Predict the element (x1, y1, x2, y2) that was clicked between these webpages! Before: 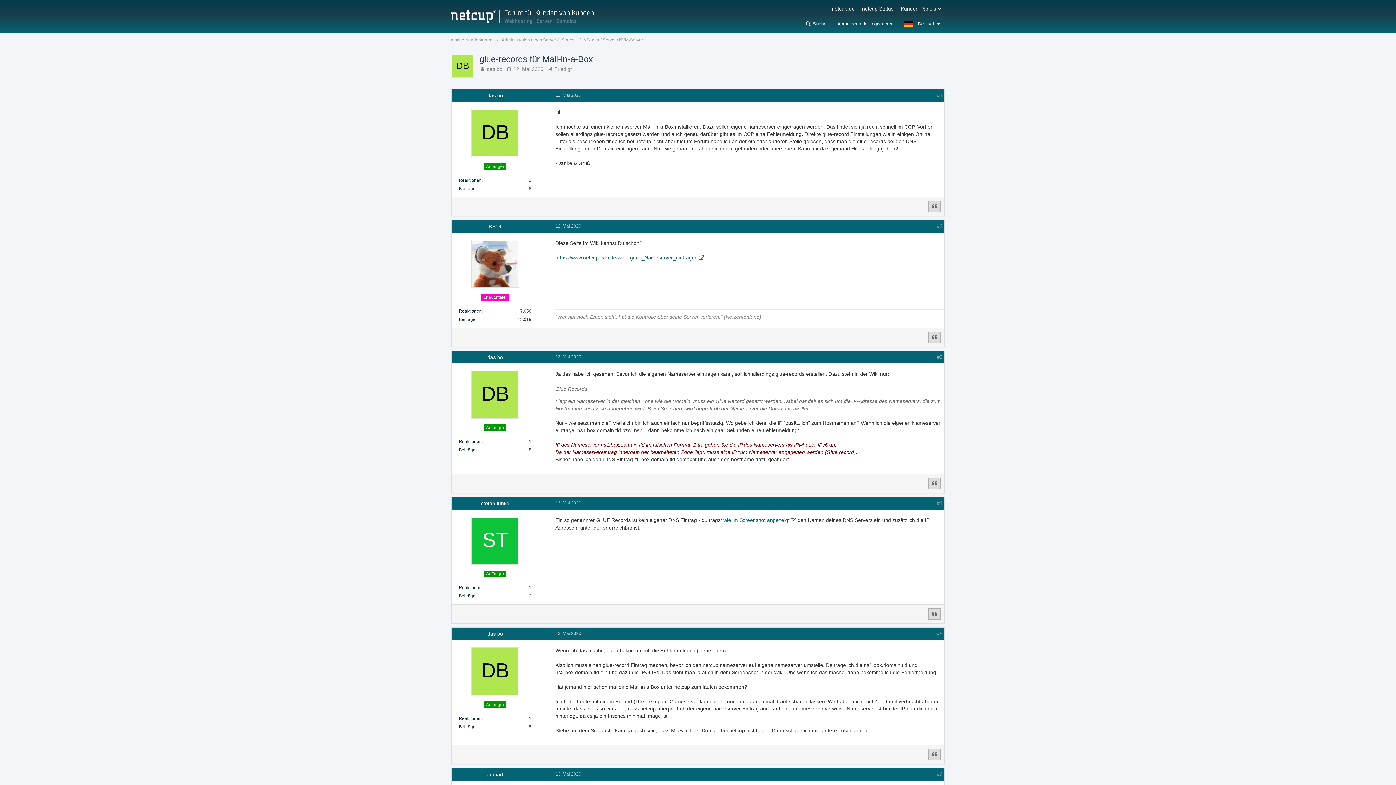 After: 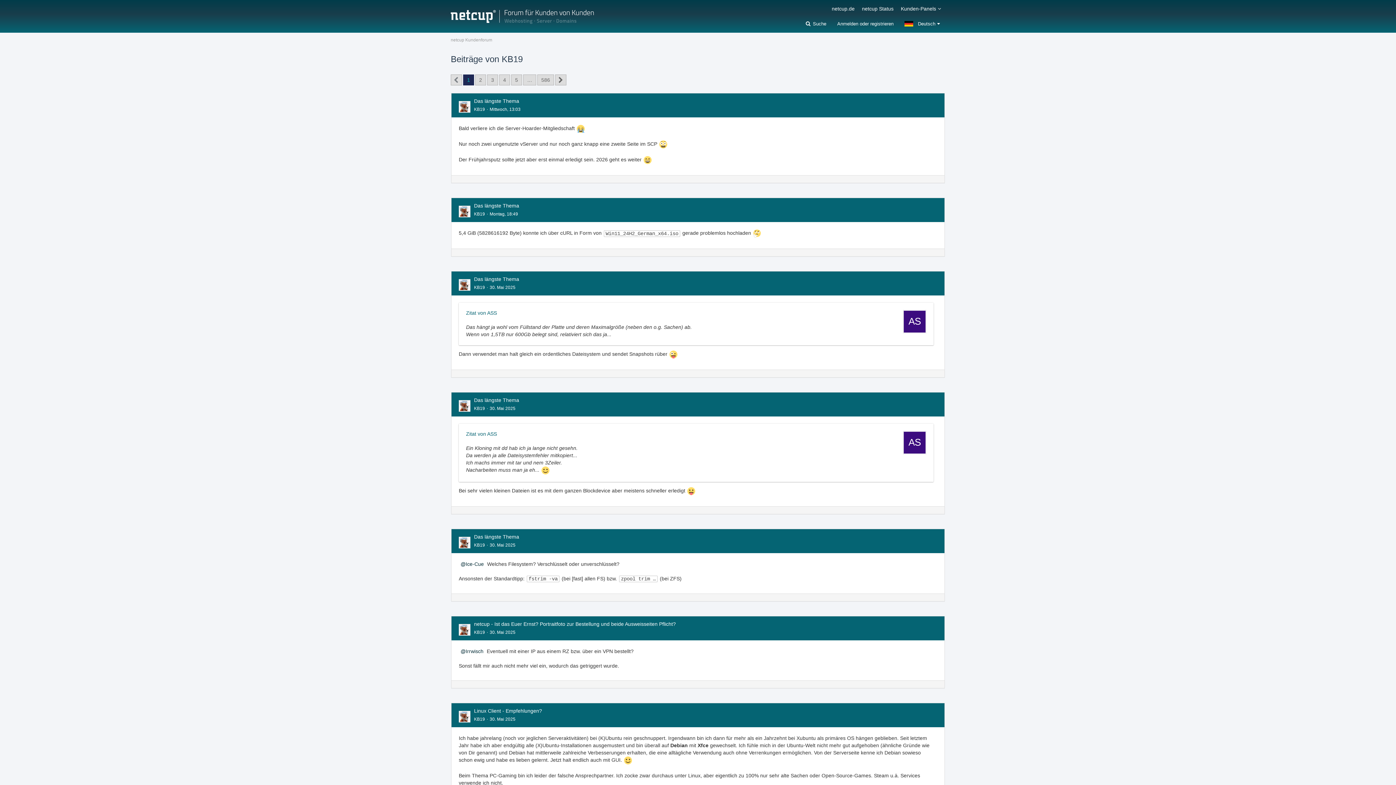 Action: label: Beiträge von KB19 bbox: (458, 316, 475, 322)